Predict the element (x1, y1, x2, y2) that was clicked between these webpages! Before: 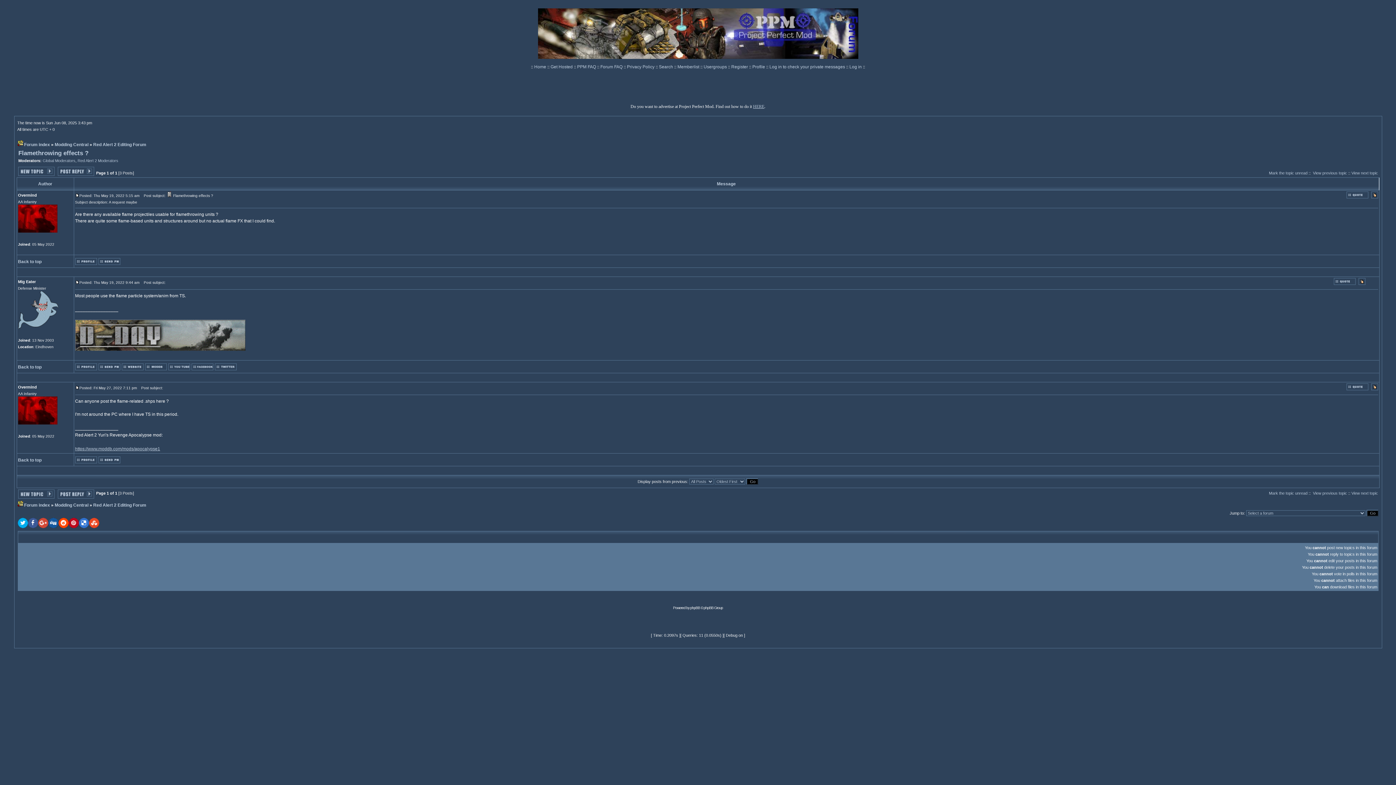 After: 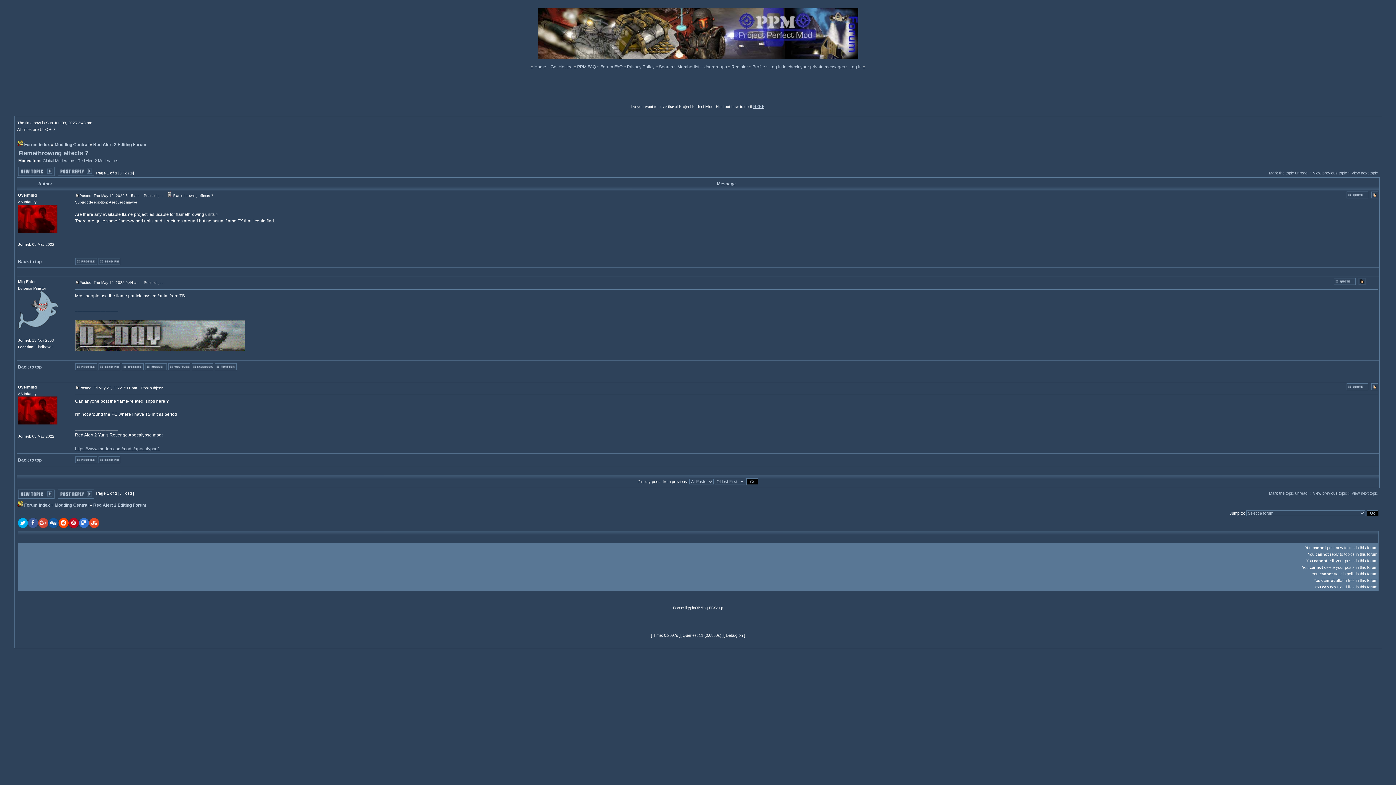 Action: bbox: (48, 523, 58, 529)